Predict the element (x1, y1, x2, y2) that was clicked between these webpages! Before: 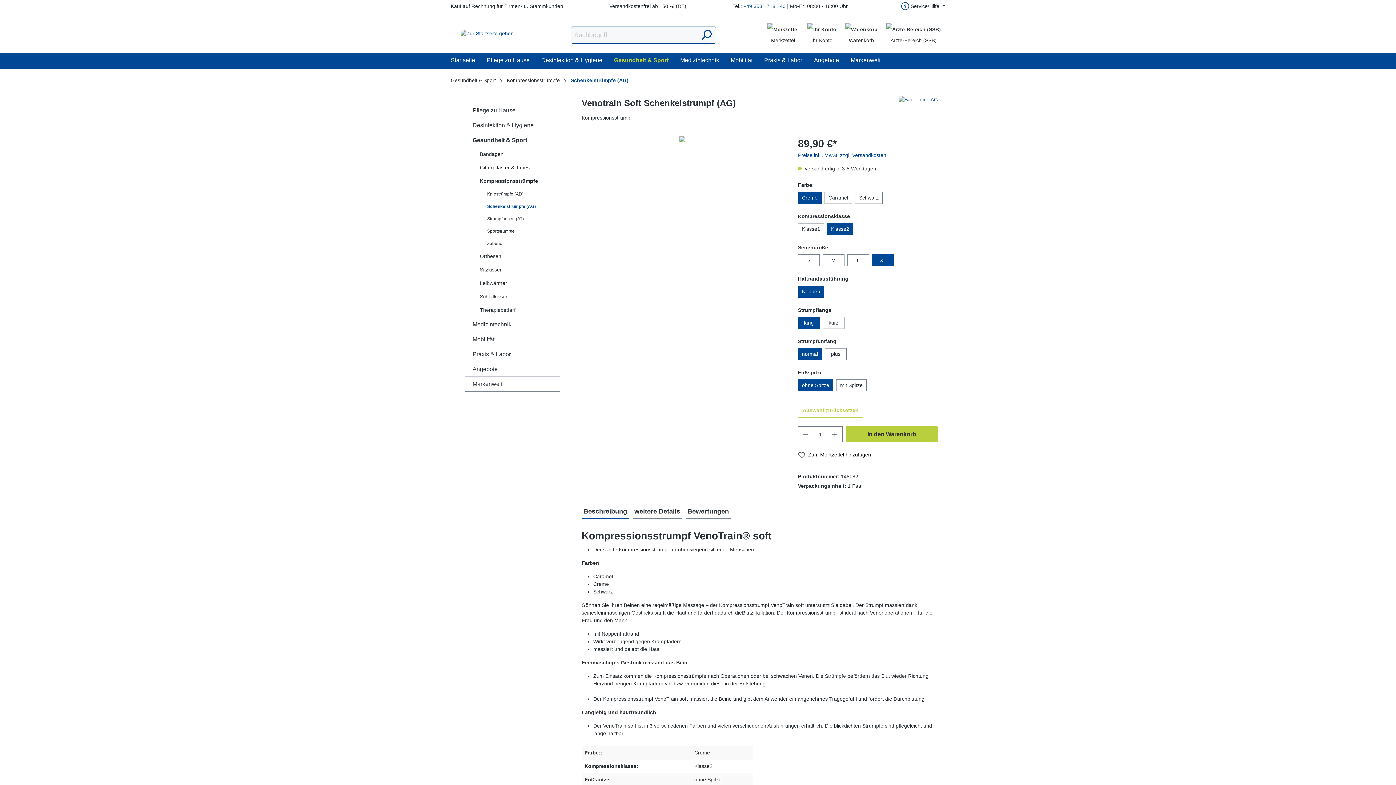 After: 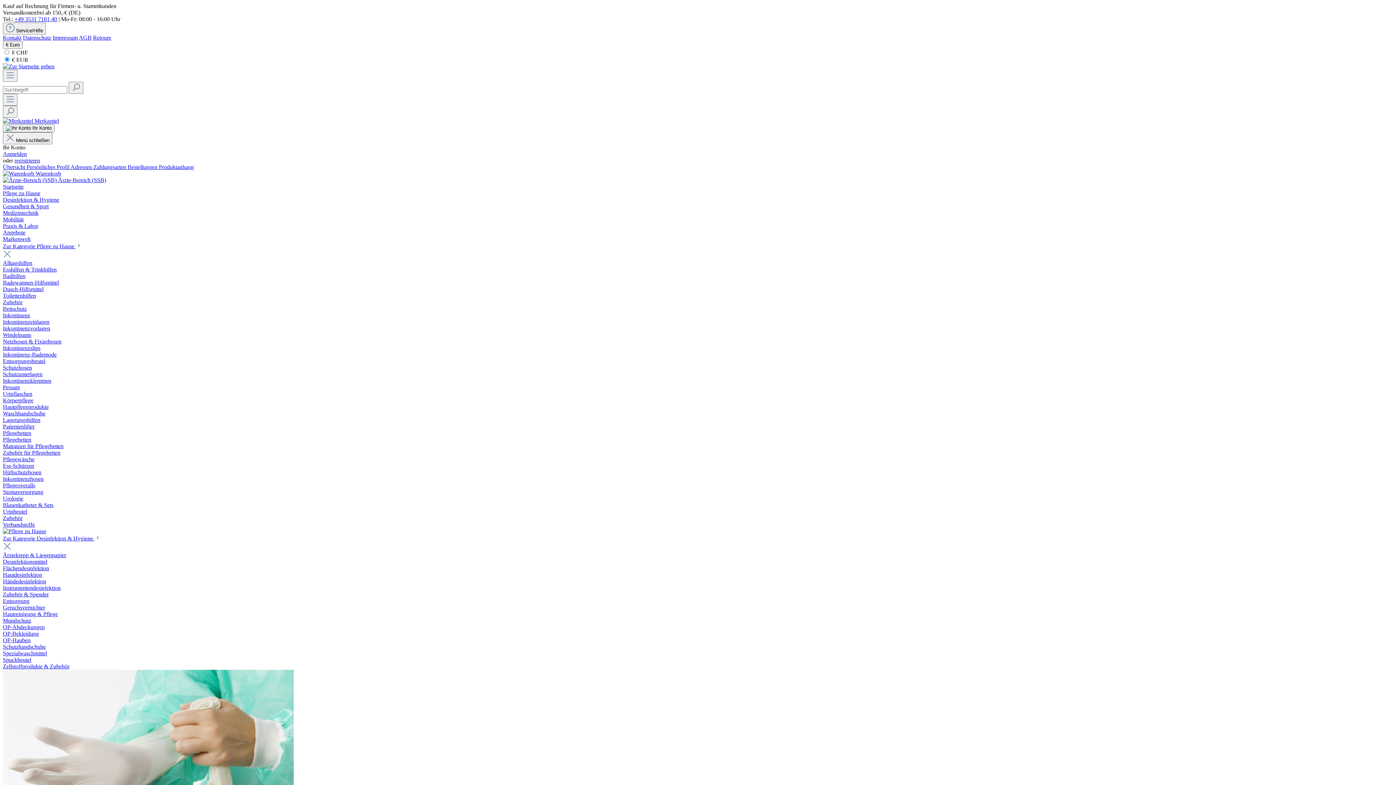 Action: label: Angebote bbox: (814, 53, 850, 69)